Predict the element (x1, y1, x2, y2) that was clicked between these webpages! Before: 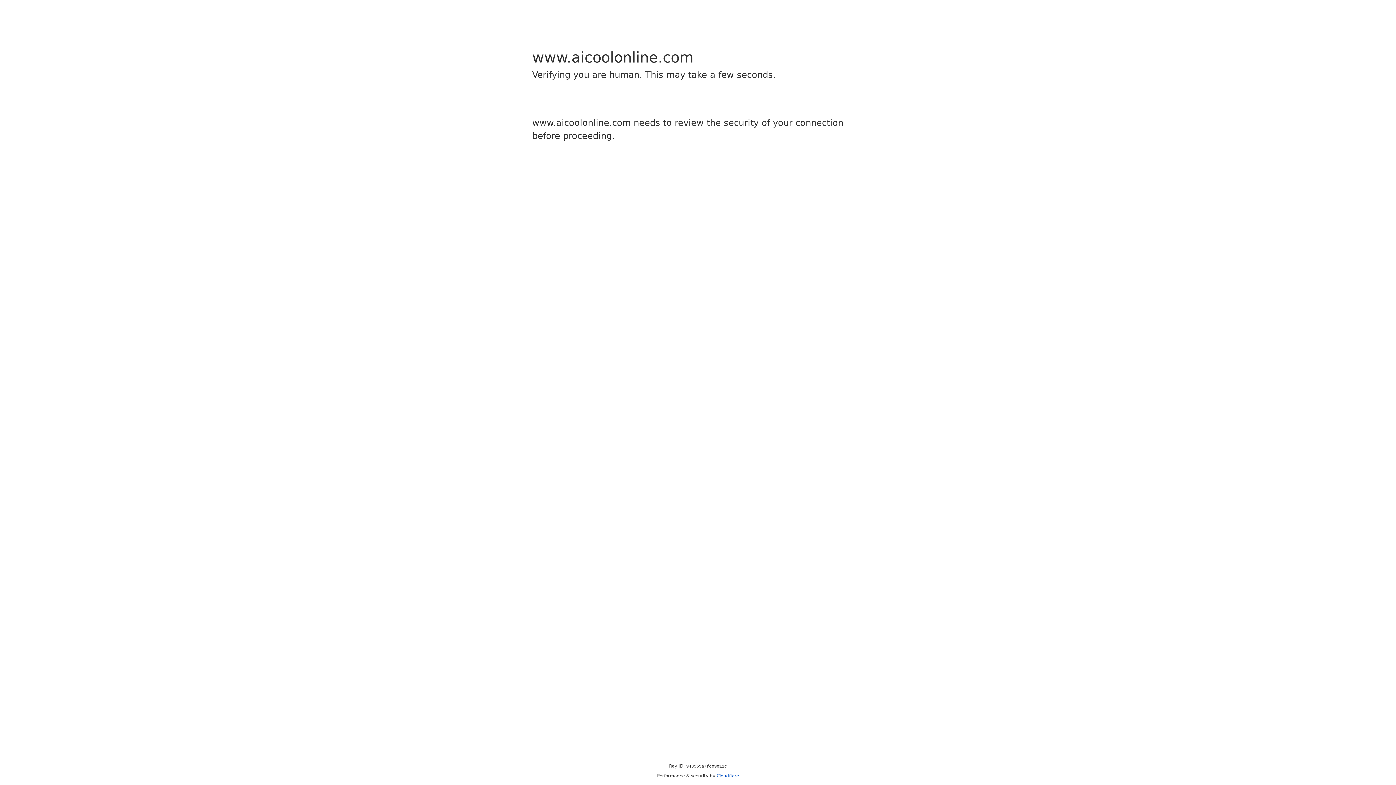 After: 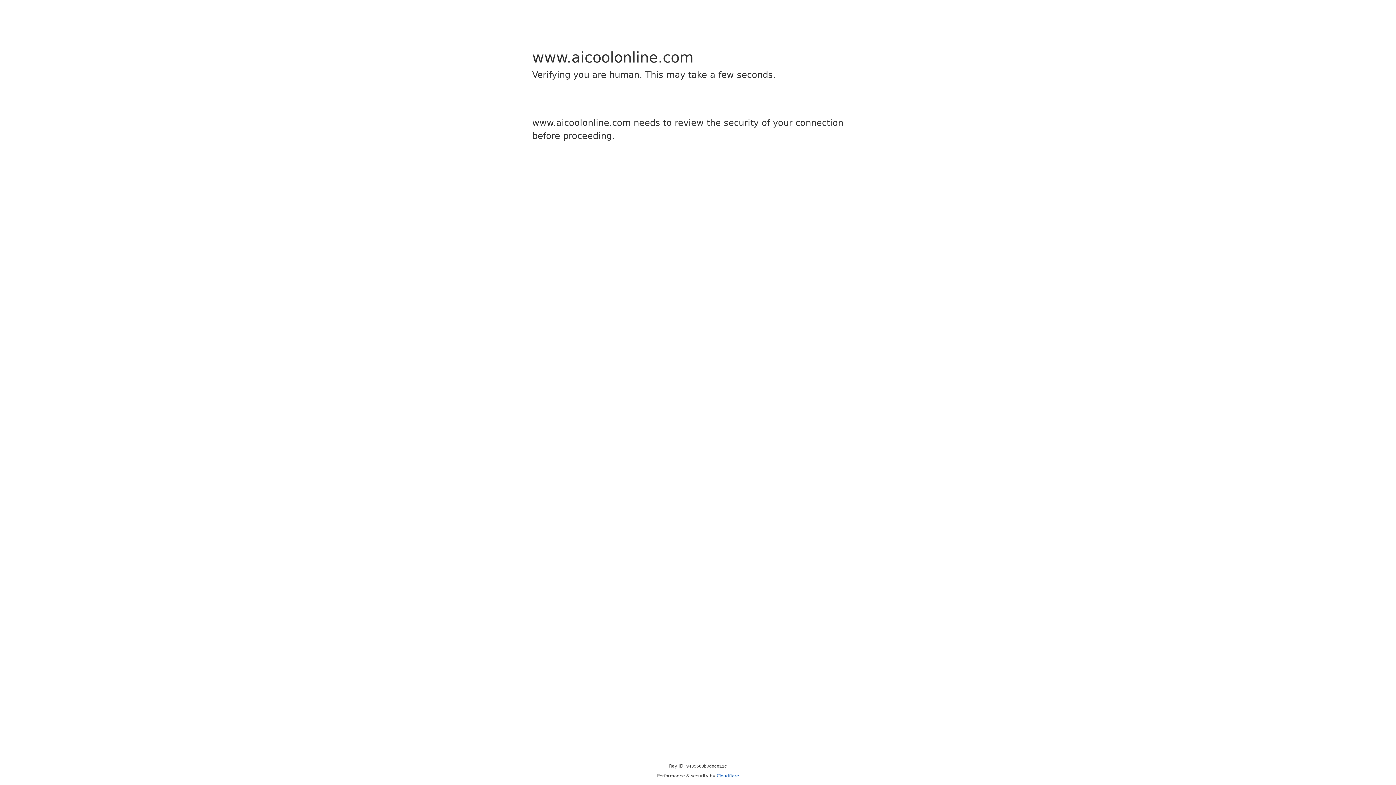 Action: label: Cloudflare bbox: (716, 773, 739, 778)